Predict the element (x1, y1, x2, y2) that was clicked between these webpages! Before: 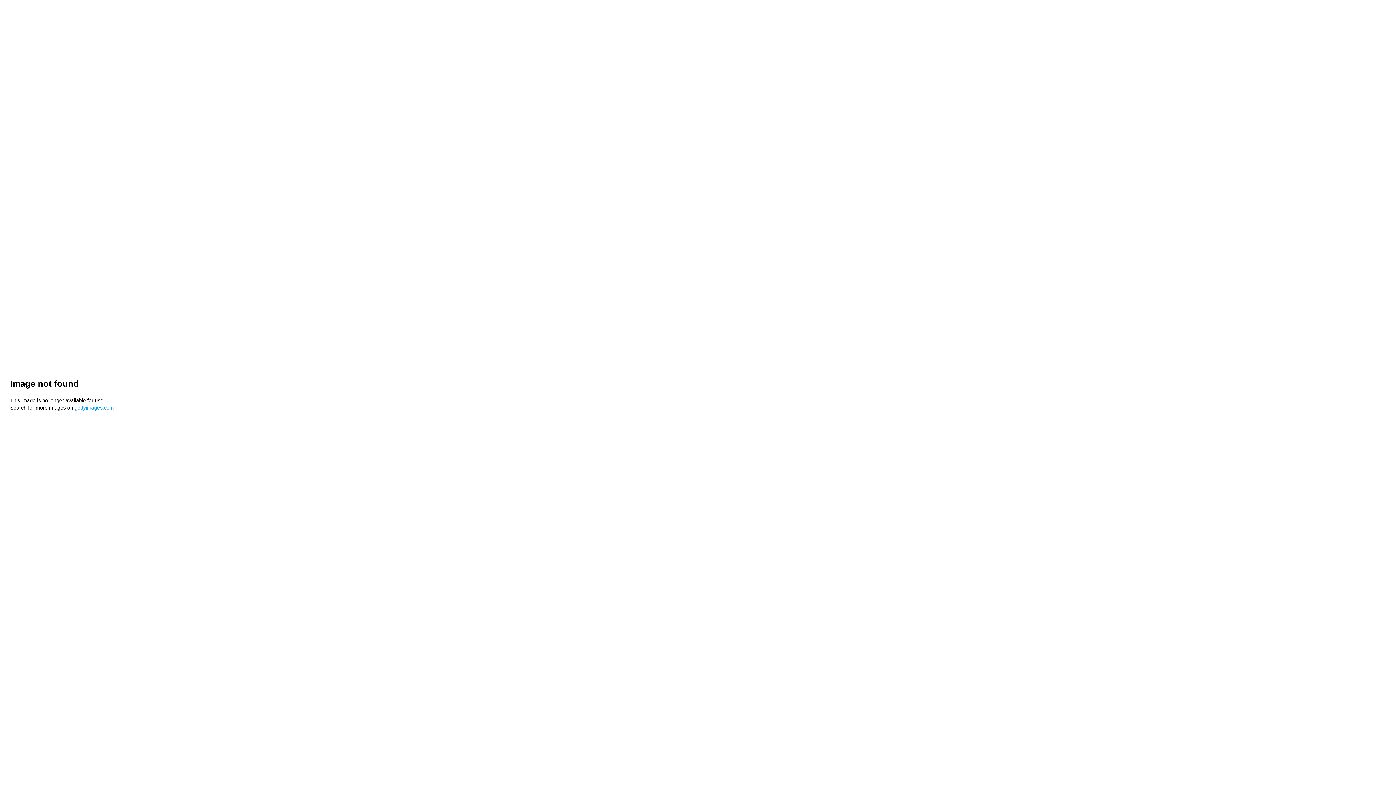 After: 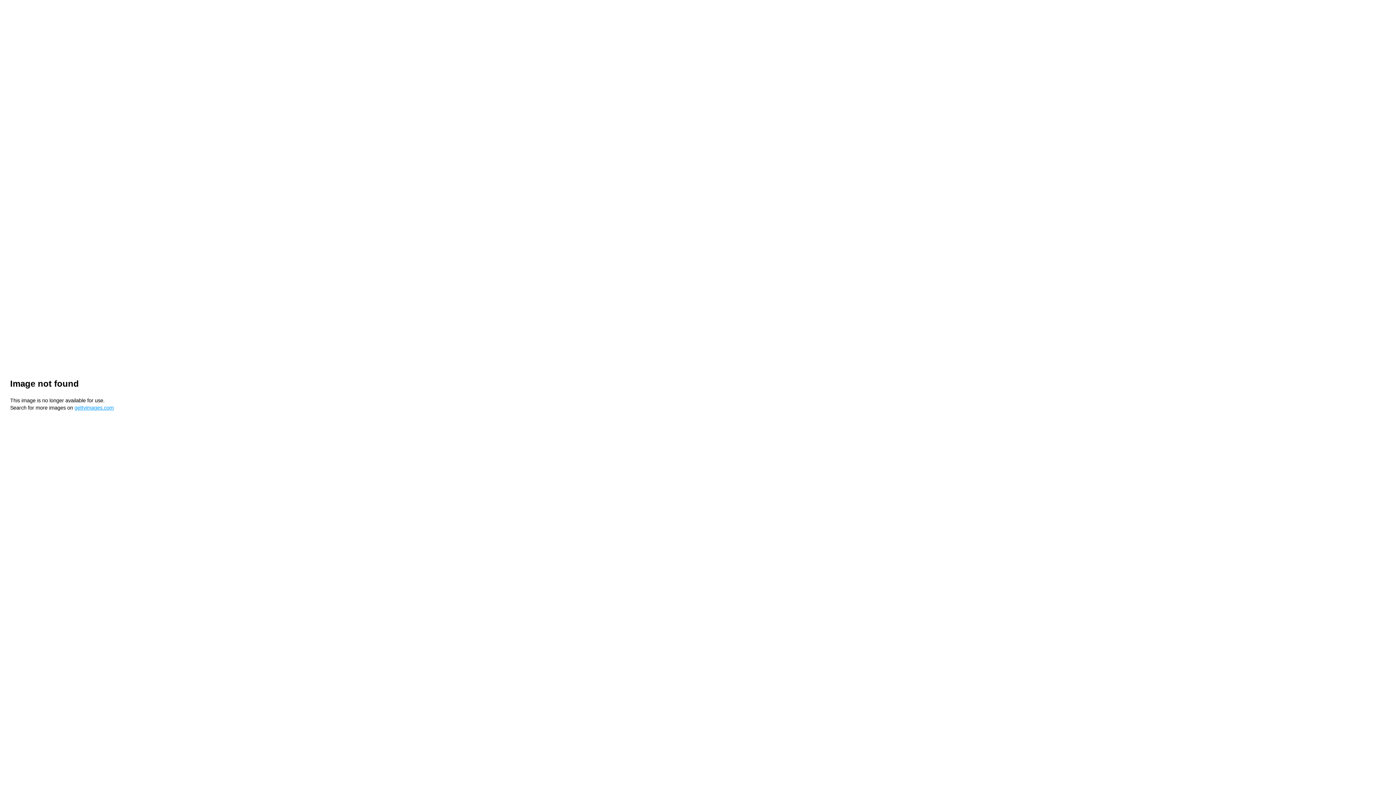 Action: label: gettyimages.com bbox: (74, 405, 113, 410)